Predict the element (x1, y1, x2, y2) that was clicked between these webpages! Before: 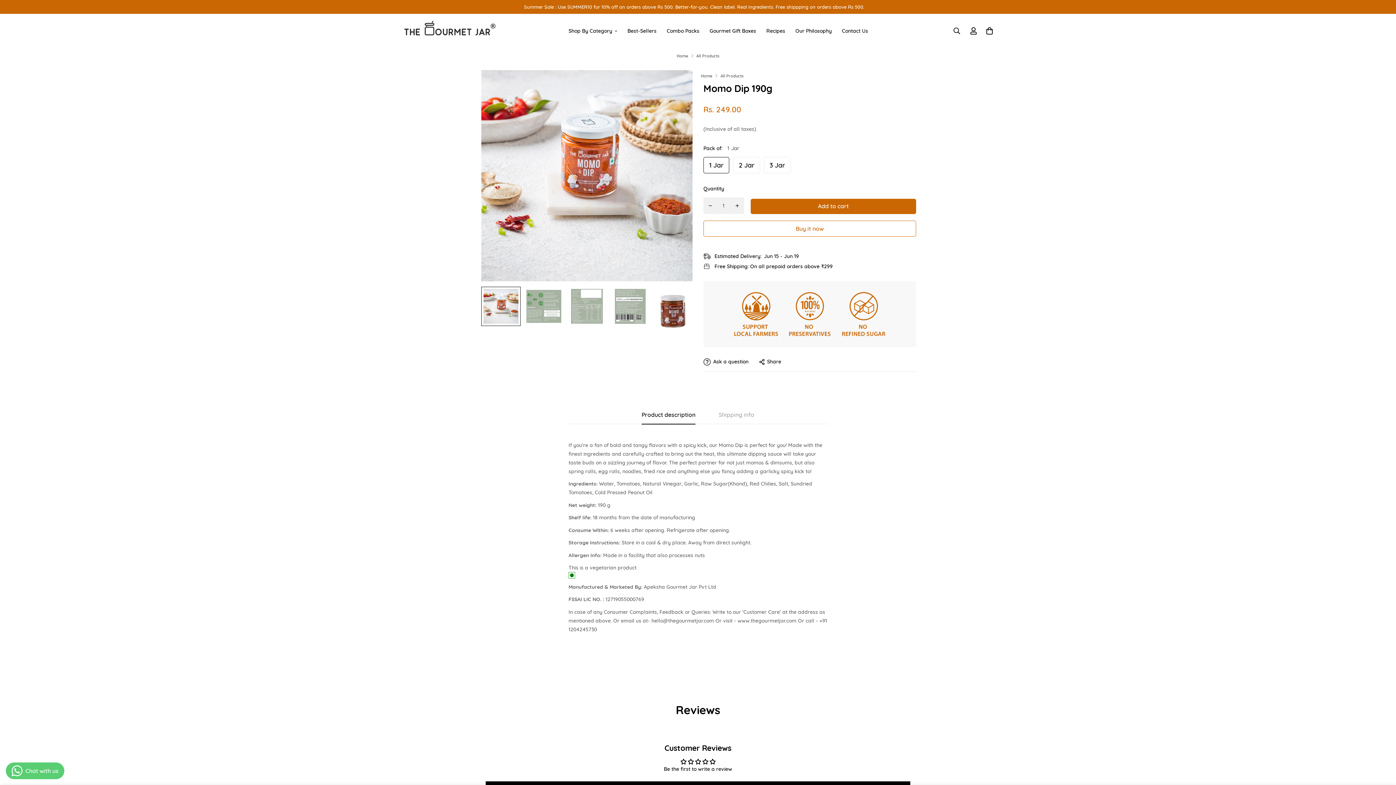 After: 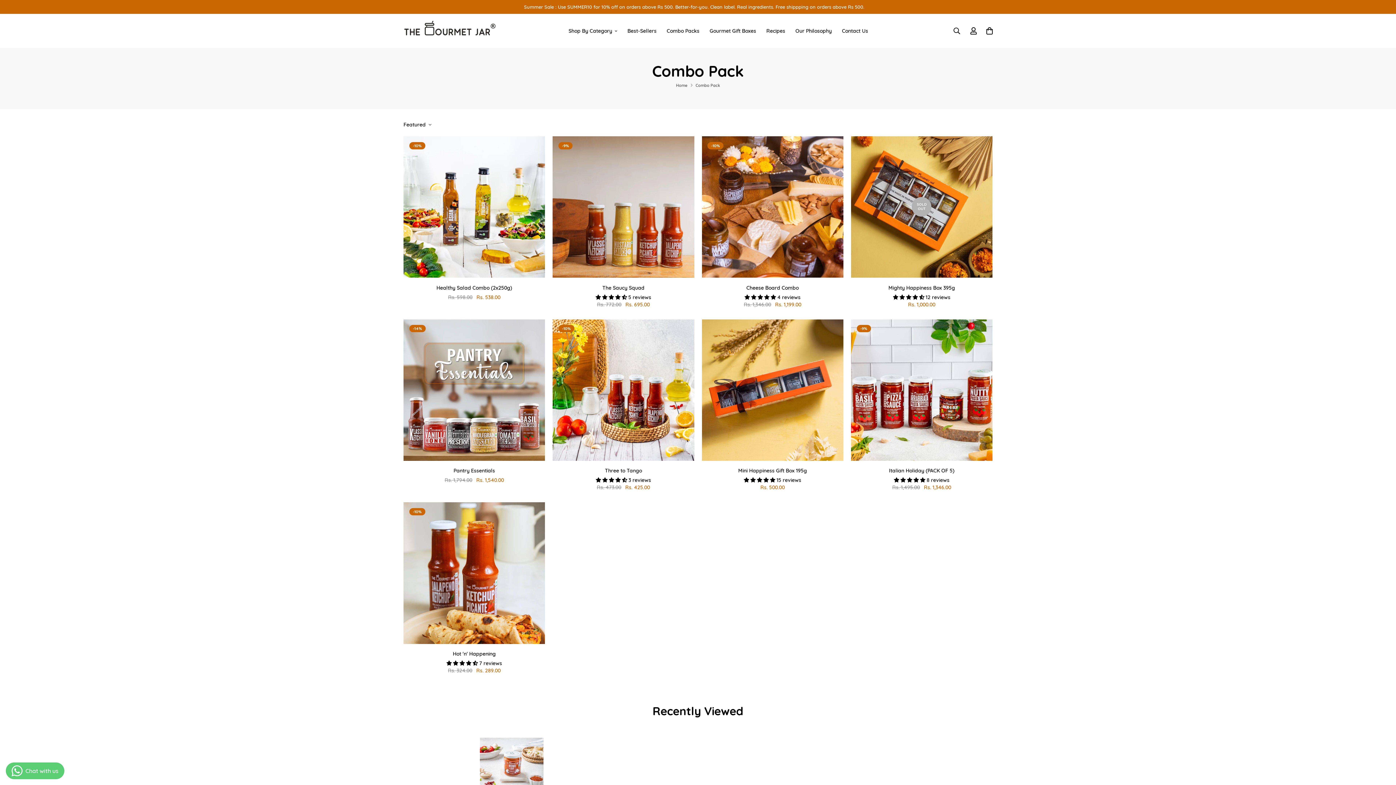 Action: bbox: (661, 20, 704, 41) label: Combo Packs